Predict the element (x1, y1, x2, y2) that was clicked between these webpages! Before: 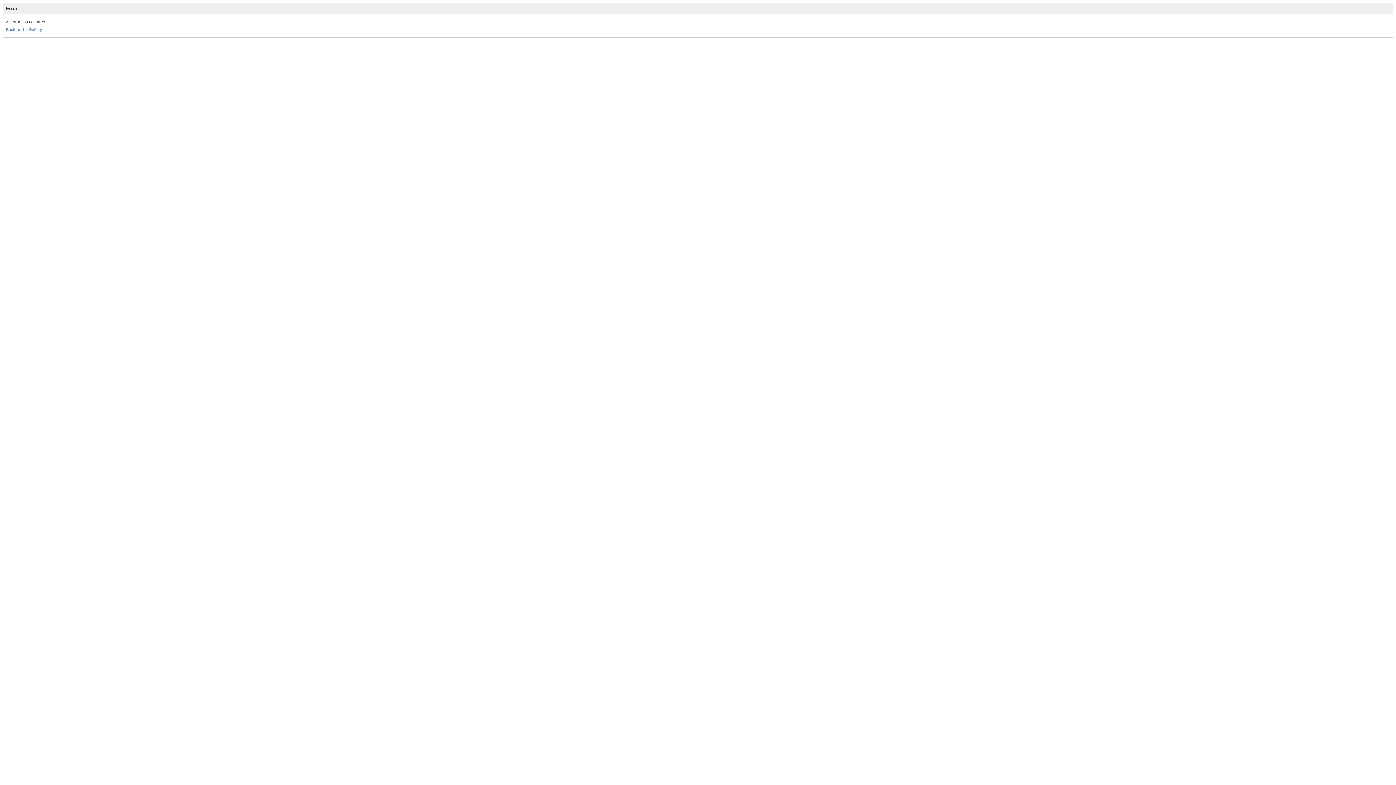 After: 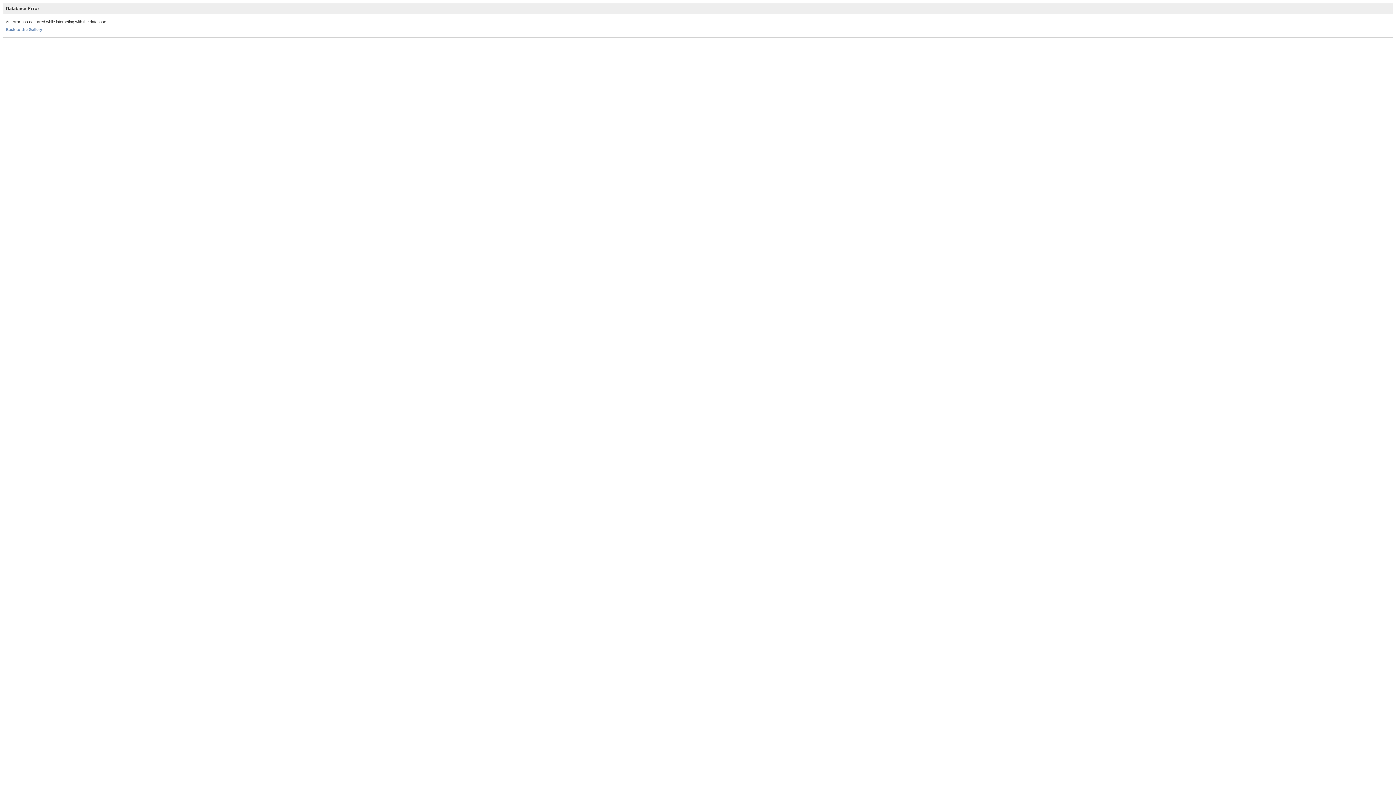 Action: bbox: (5, 27, 42, 31) label: Back to the Gallery